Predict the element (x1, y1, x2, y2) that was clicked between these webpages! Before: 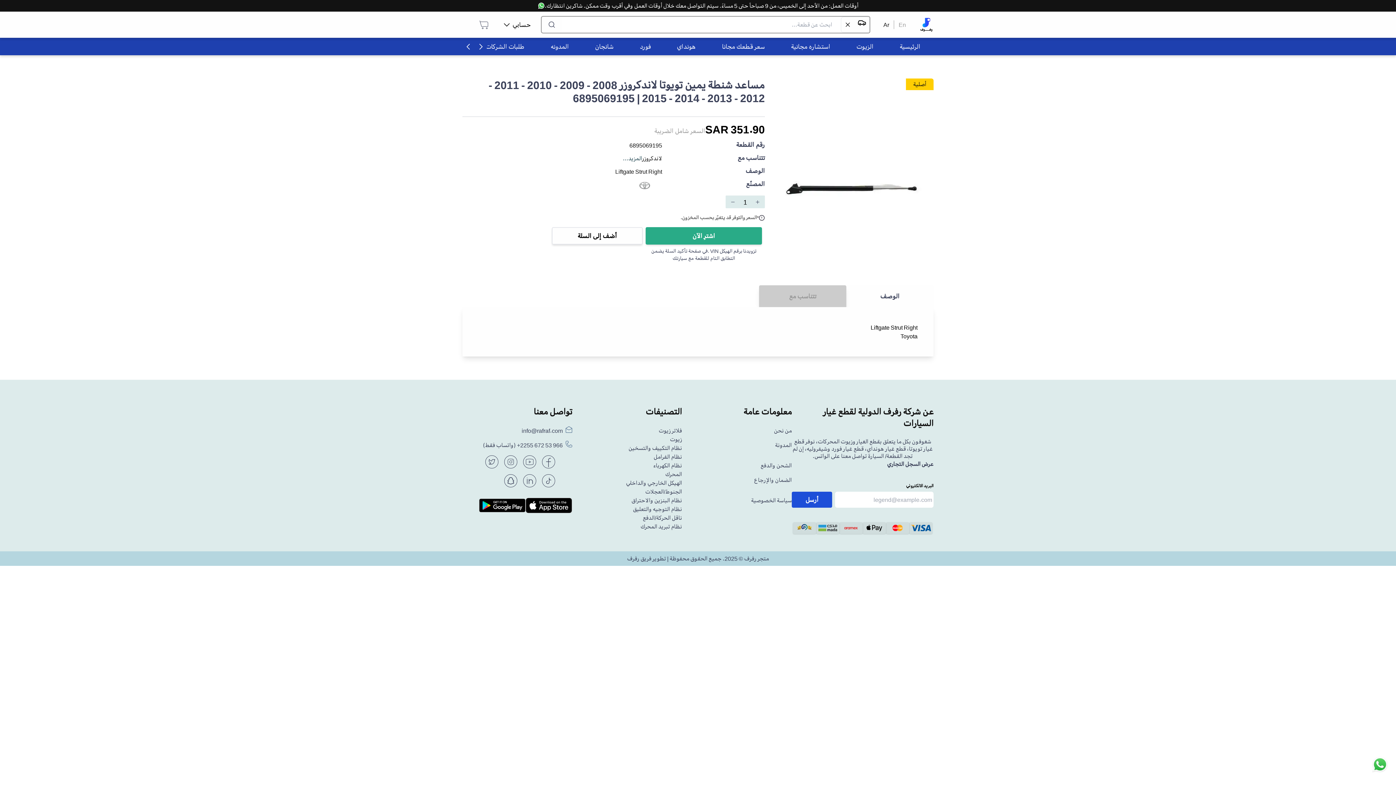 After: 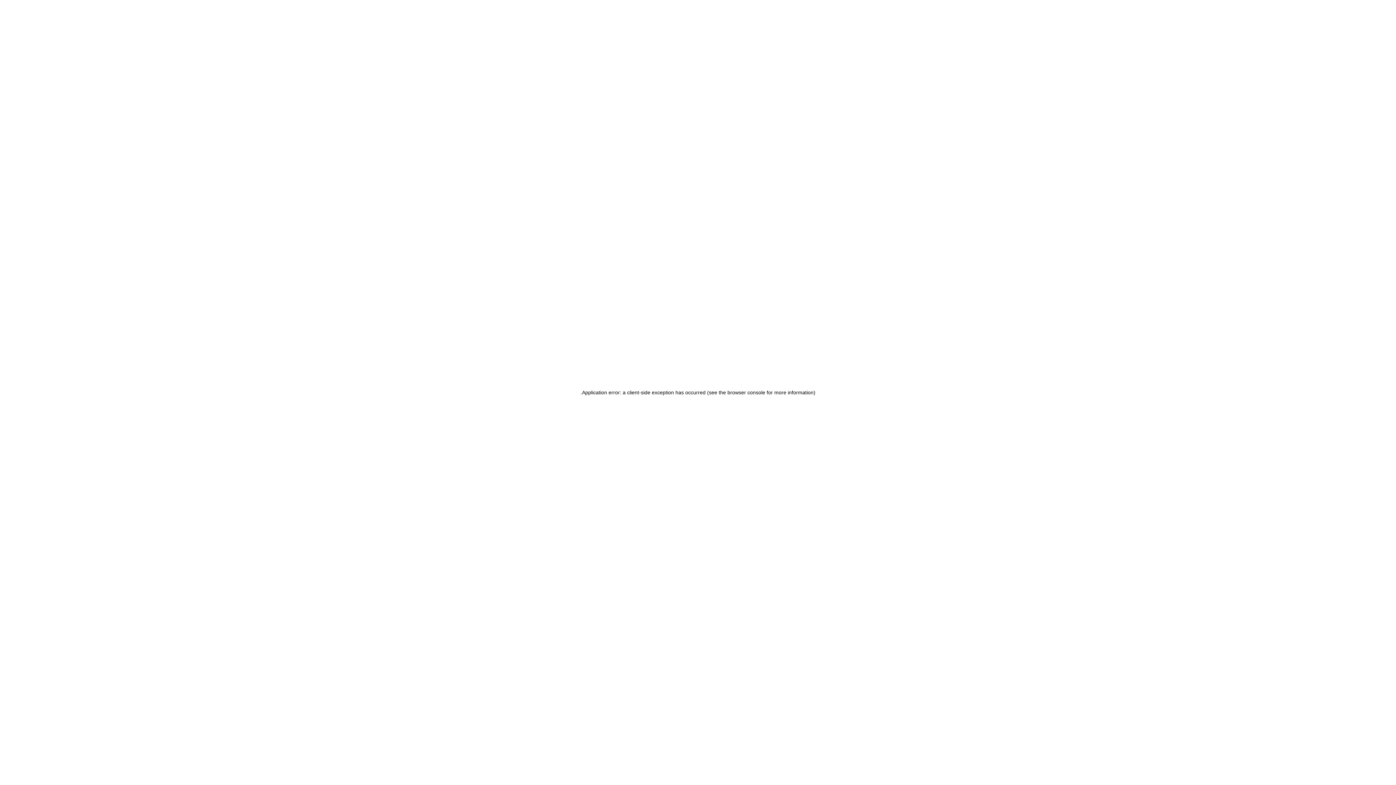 Action: bbox: (631, 496, 682, 505) label: نظام البنزين والاحتراق